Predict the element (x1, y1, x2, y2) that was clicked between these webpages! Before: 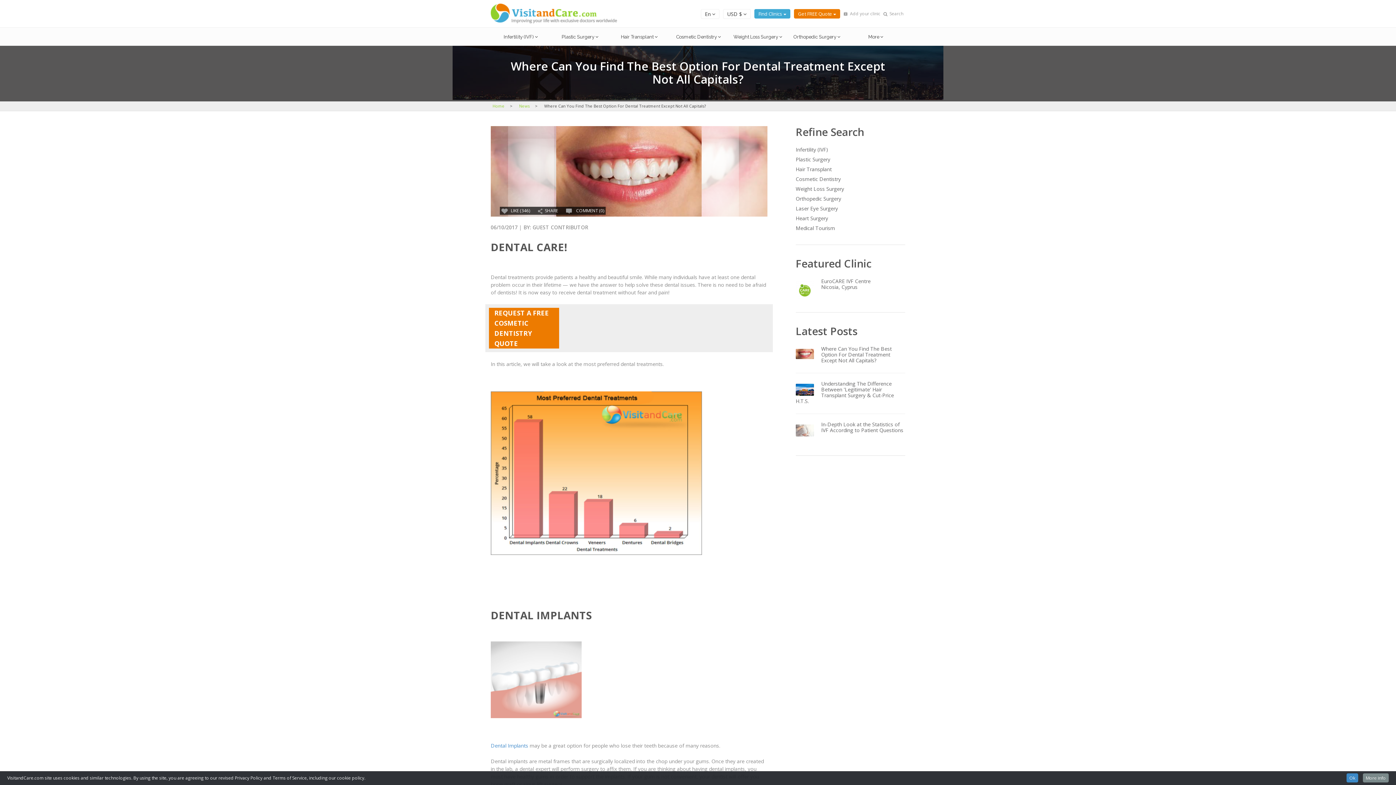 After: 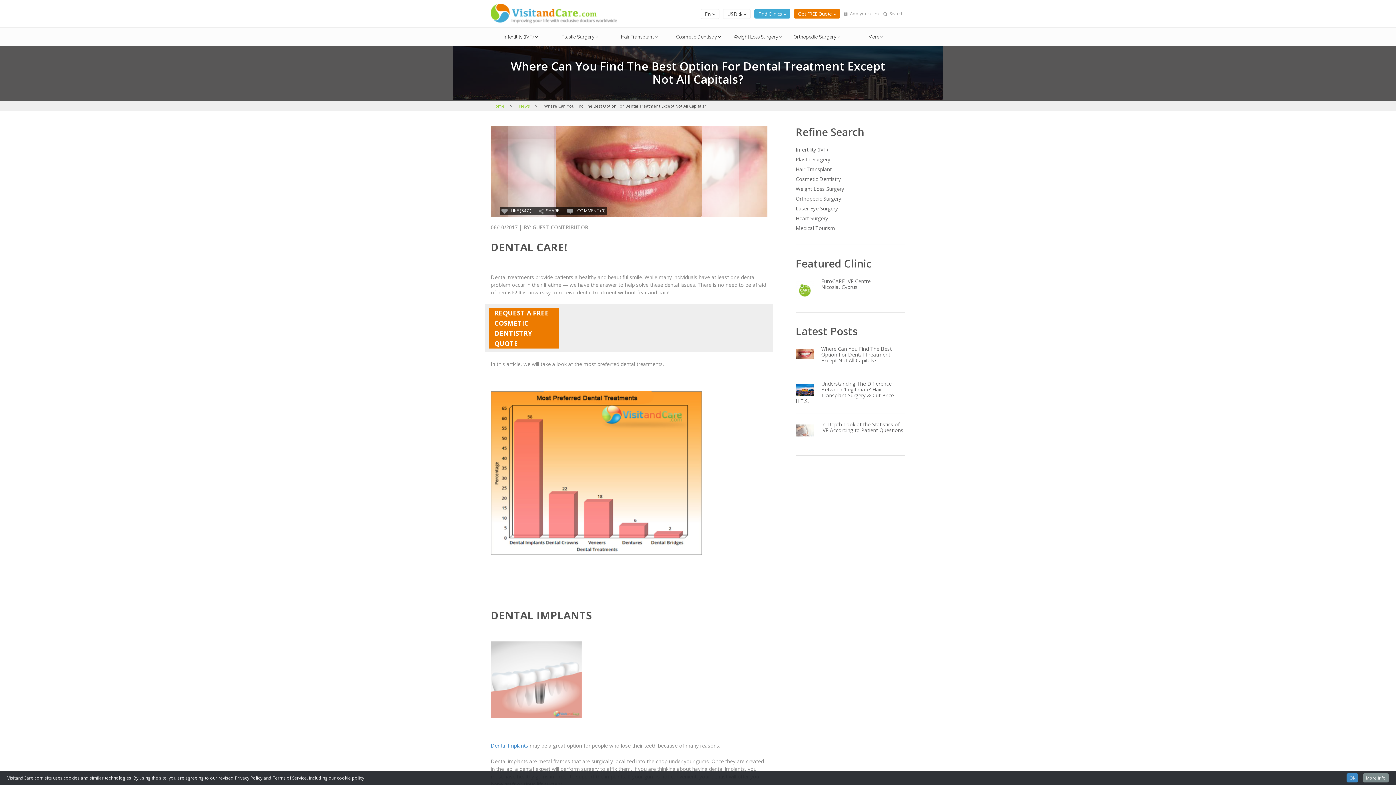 Action: label:  LIKE (346) bbox: (501, 207, 530, 213)